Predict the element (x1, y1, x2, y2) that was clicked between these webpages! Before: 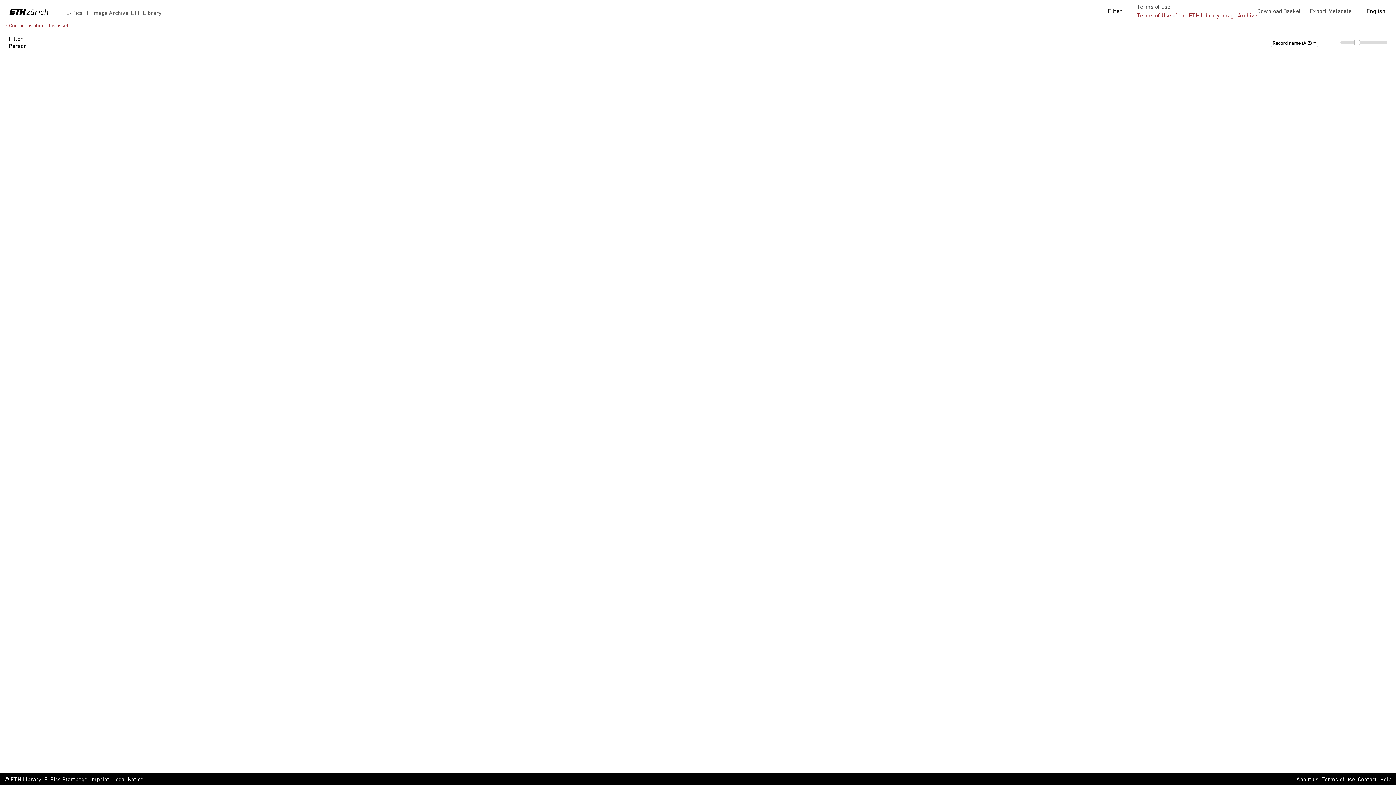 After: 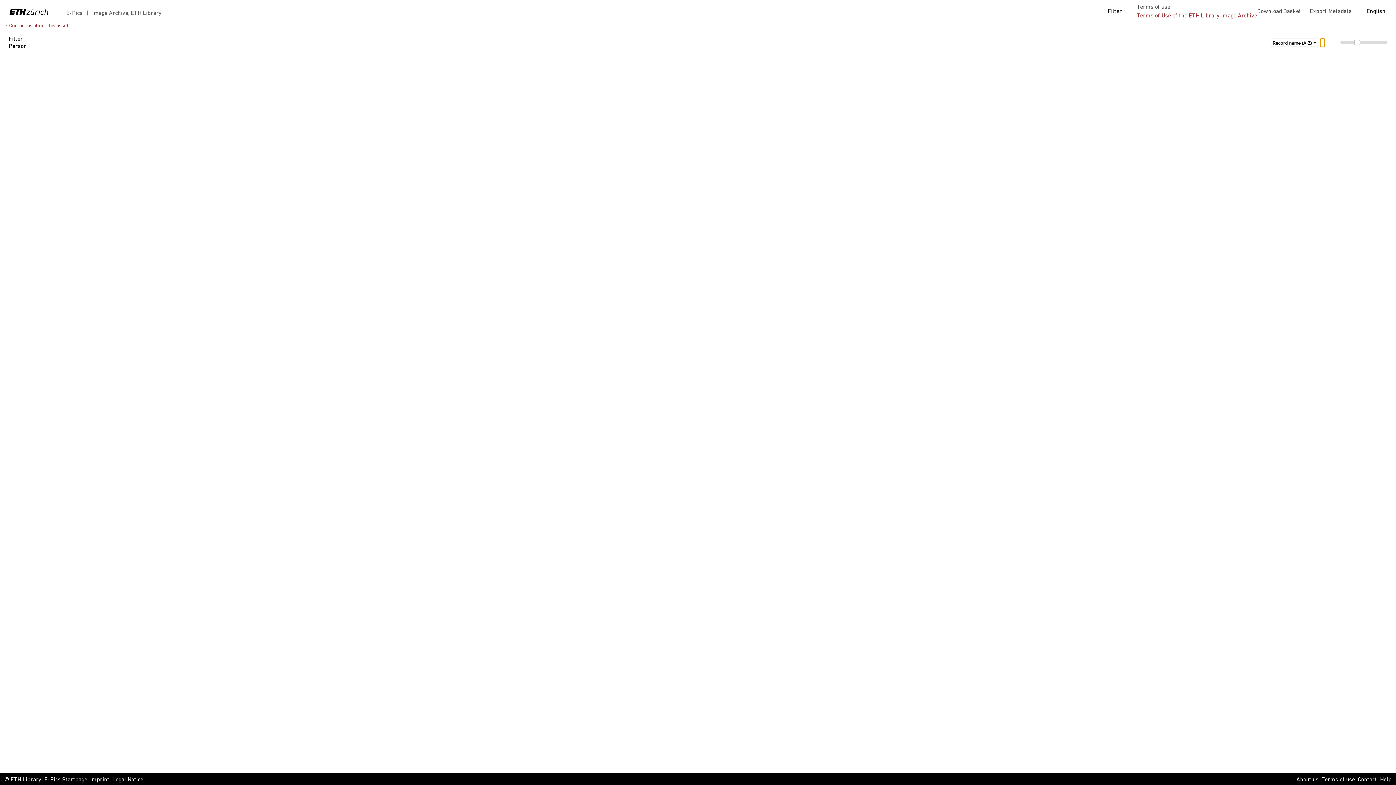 Action: bbox: (1320, 38, 1325, 46)